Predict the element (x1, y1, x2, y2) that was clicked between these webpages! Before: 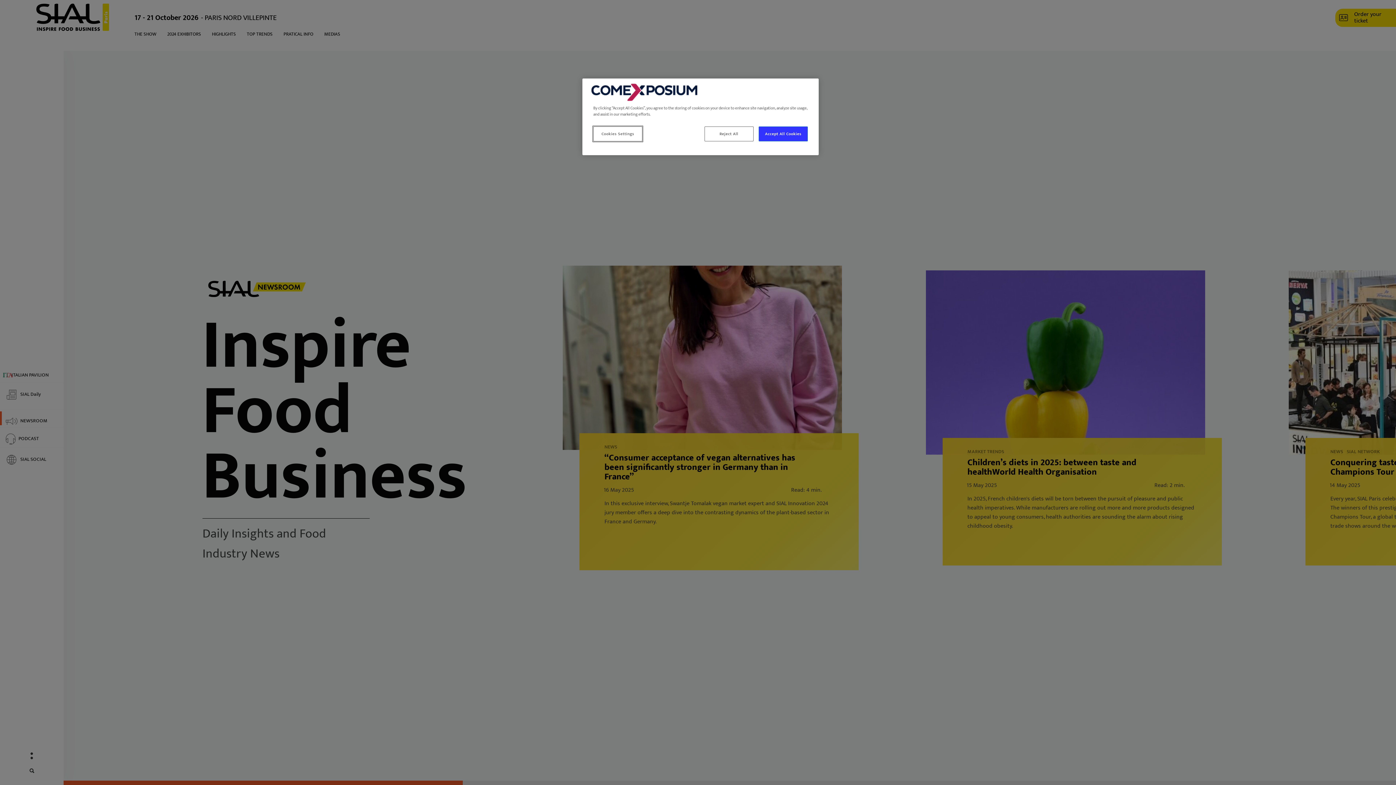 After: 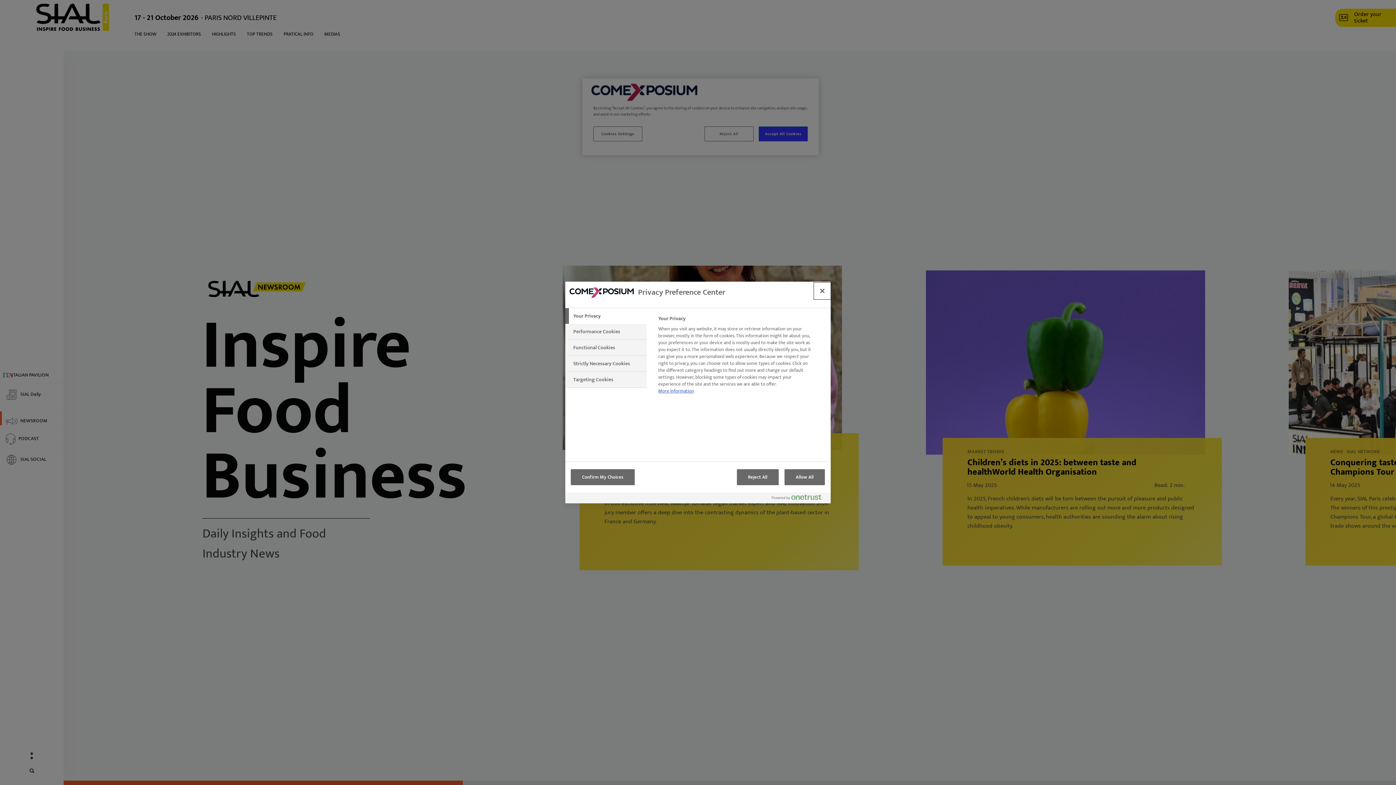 Action: label: Cookies Settings bbox: (593, 126, 642, 141)